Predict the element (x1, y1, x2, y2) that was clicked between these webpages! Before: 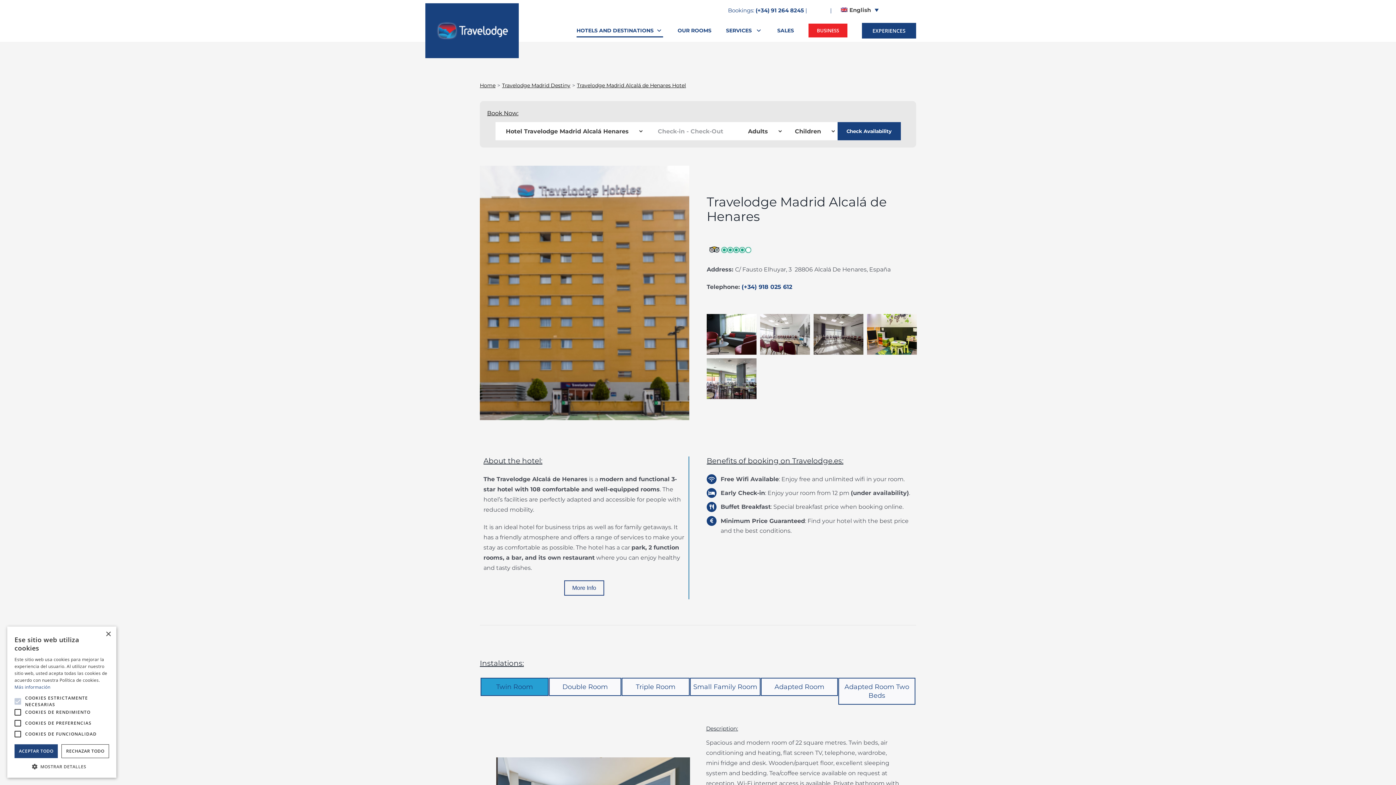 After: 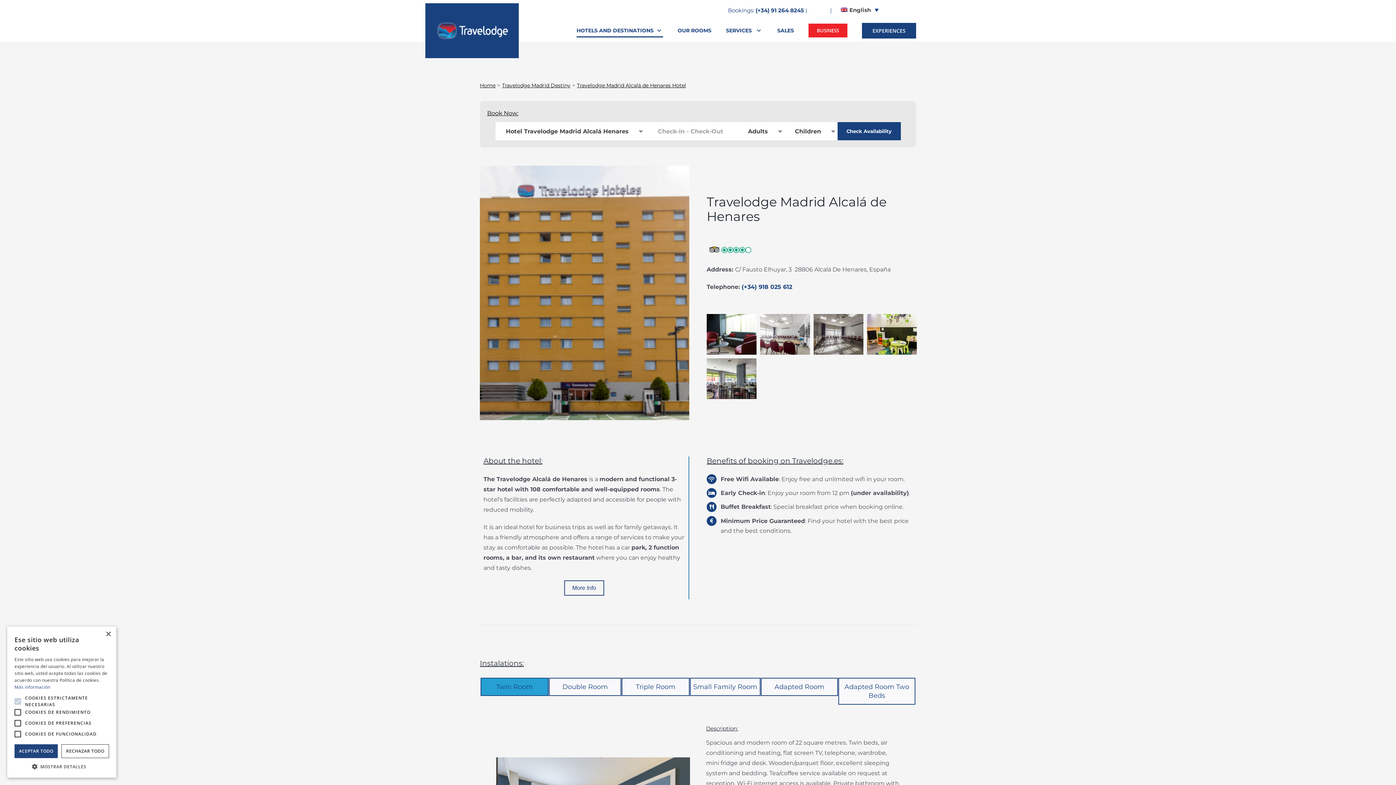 Action: label: (+34) 918 025 612 bbox: (741, 283, 792, 290)